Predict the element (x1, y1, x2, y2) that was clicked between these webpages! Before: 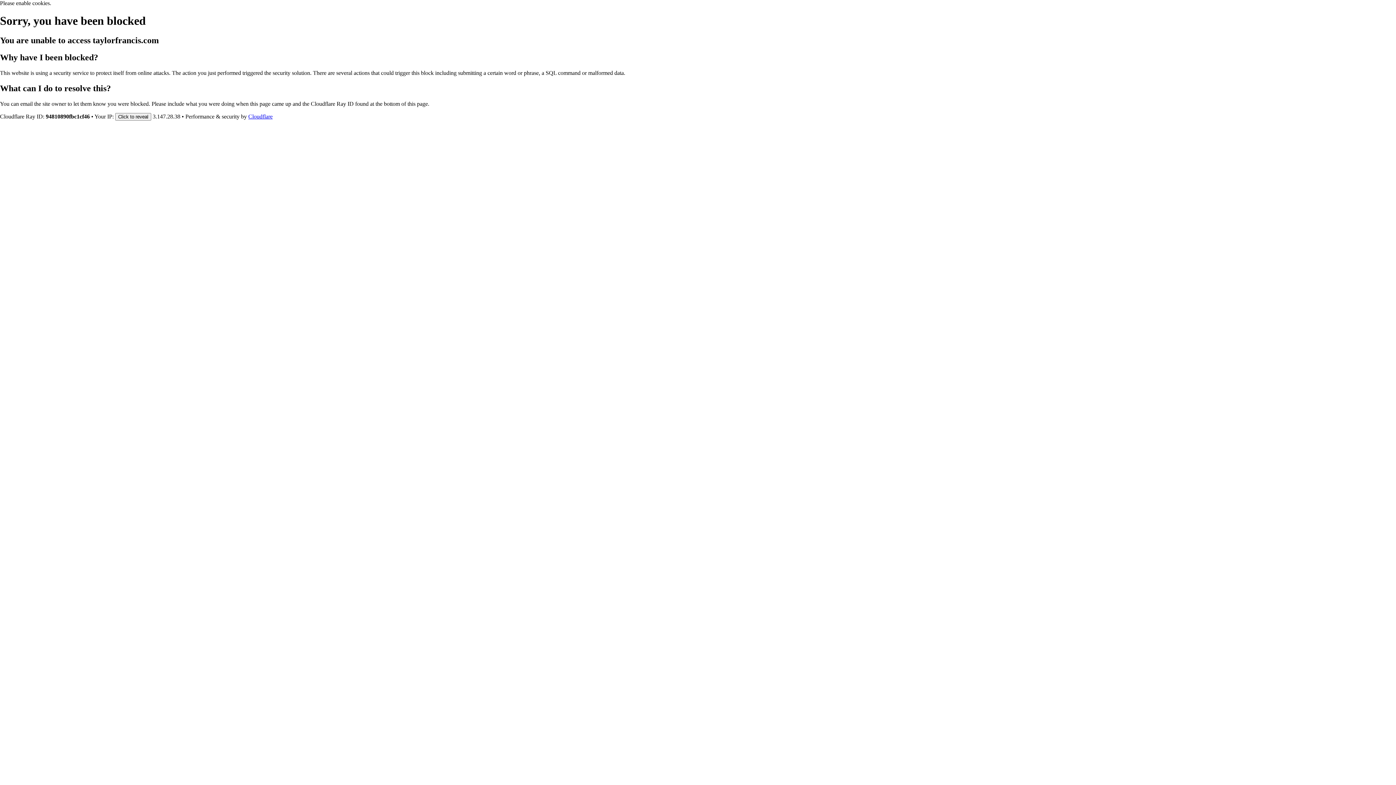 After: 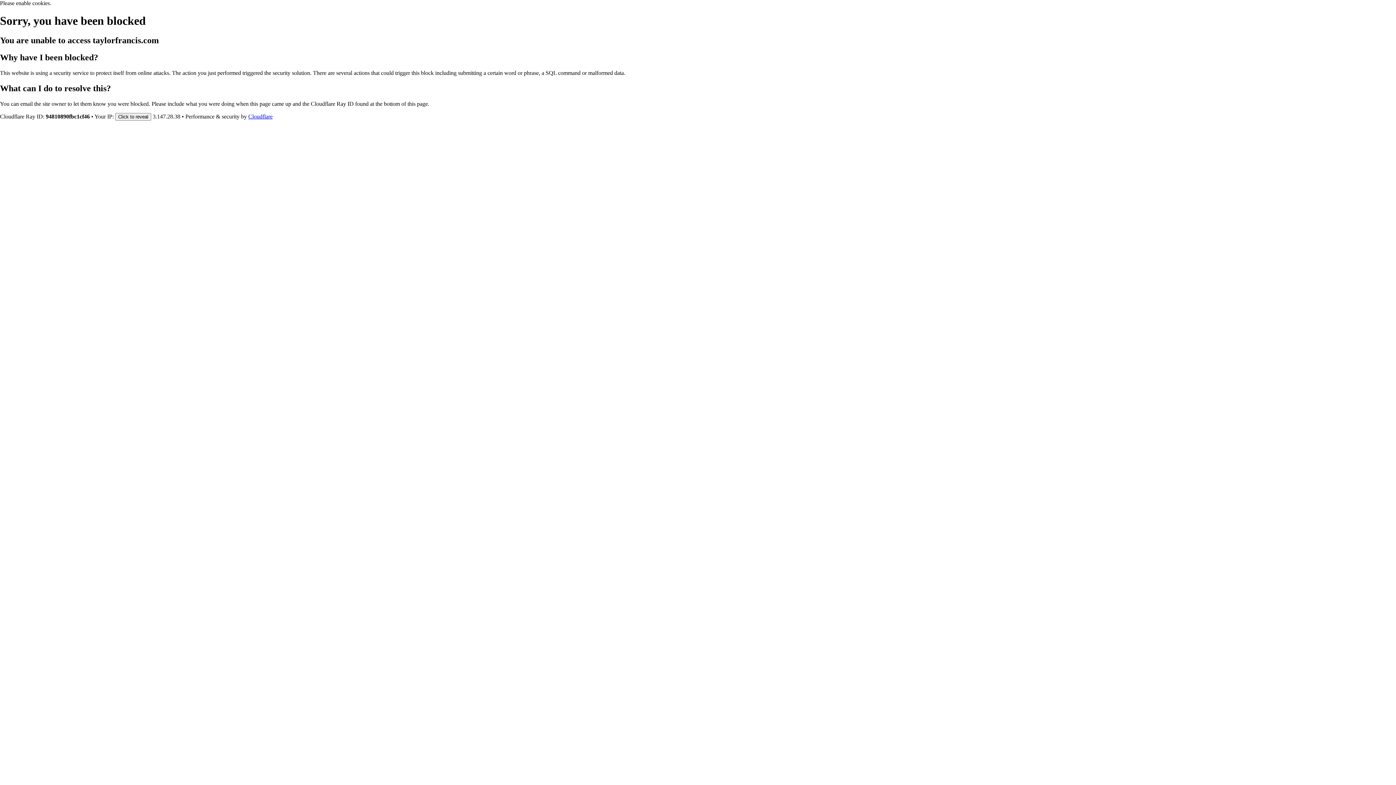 Action: bbox: (248, 113, 272, 119) label: Cloudflare